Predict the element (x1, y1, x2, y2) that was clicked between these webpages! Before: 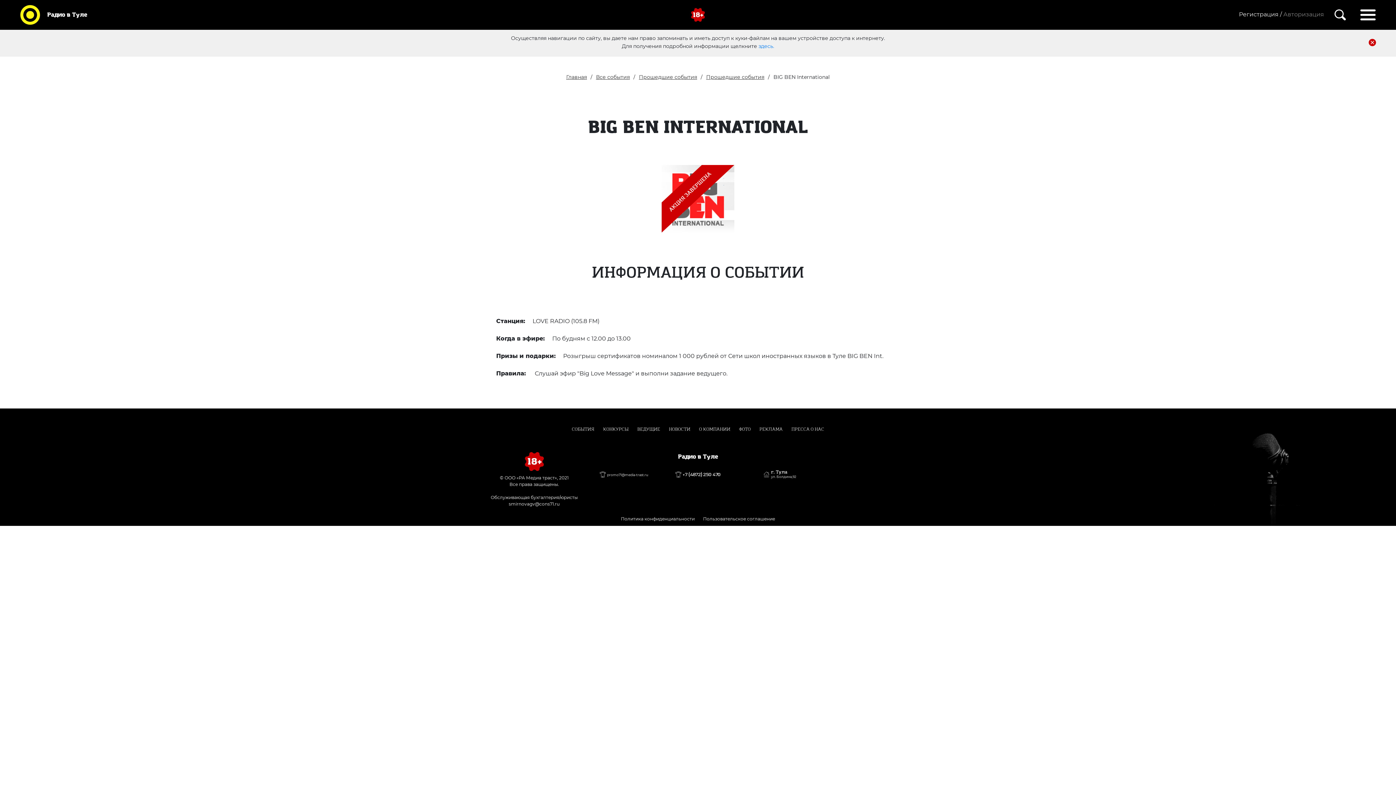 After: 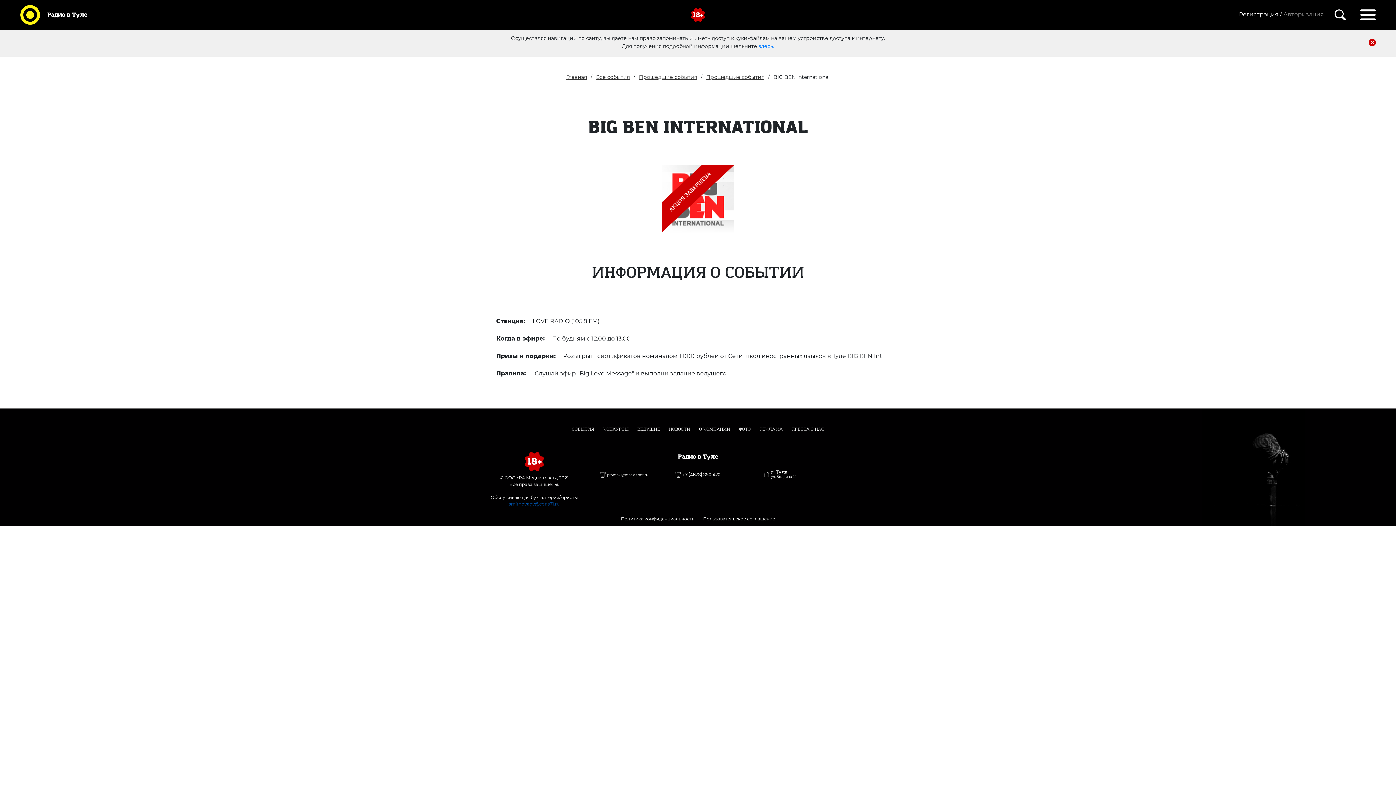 Action: bbox: (508, 501, 559, 506) label: smirnovagv@cons71.ru